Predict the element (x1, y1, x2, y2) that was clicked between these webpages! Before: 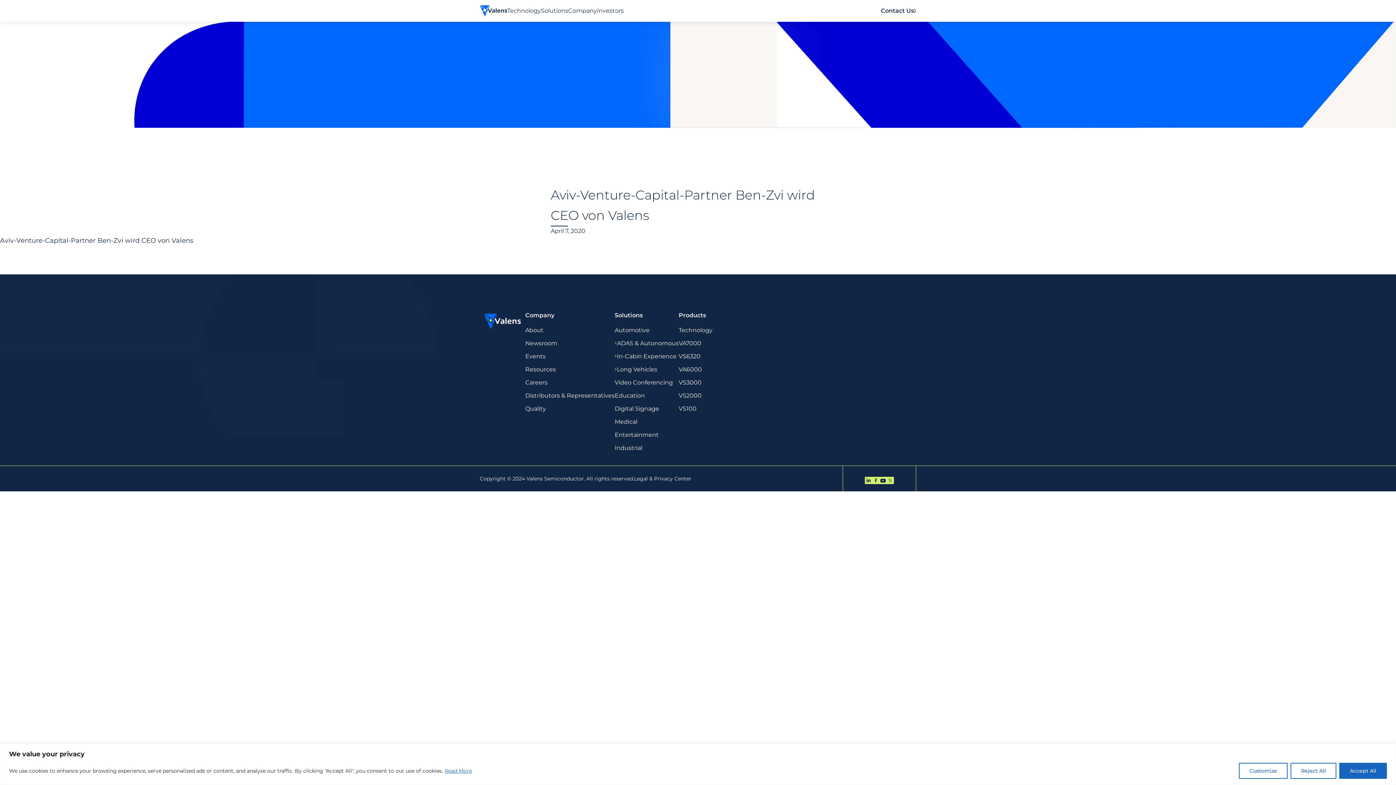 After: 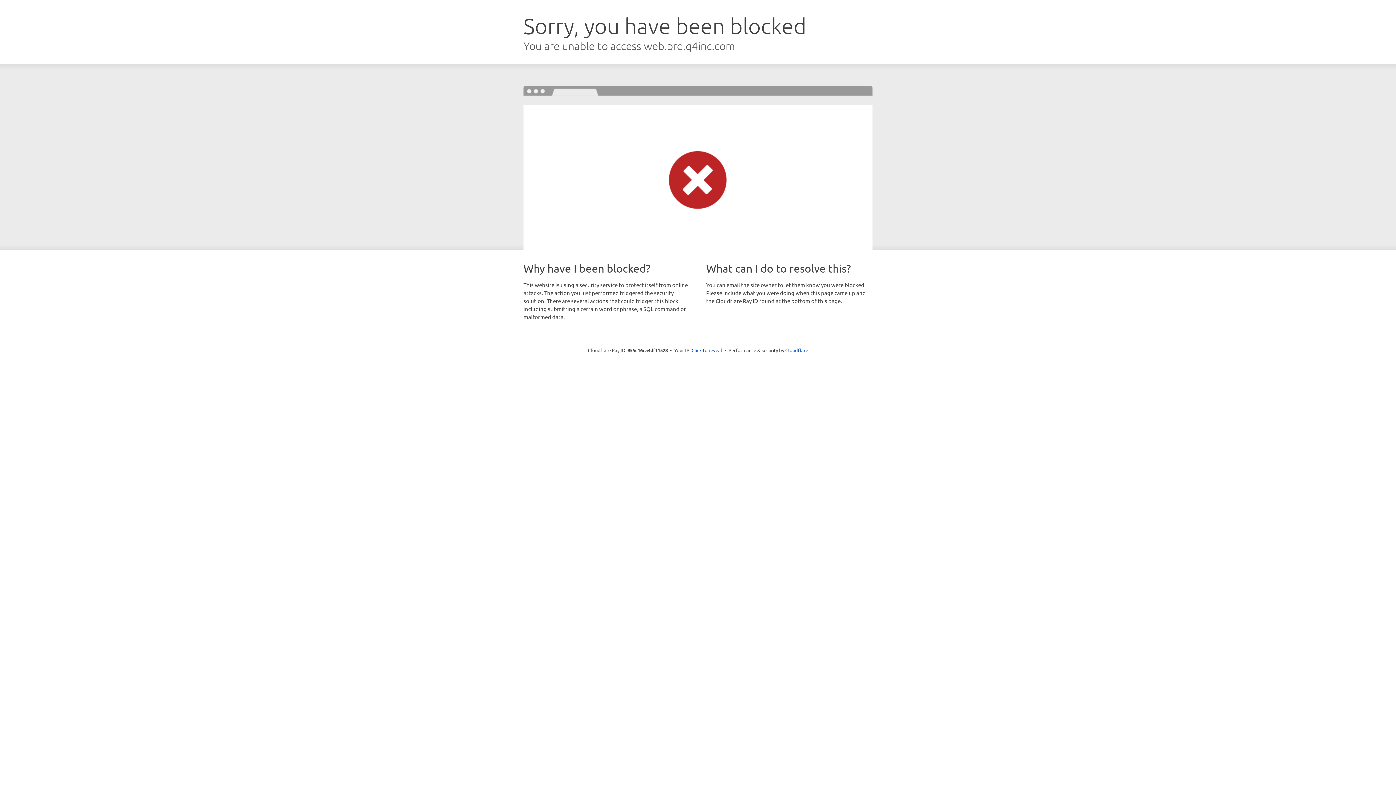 Action: bbox: (597, 6, 624, 15) label: Investors